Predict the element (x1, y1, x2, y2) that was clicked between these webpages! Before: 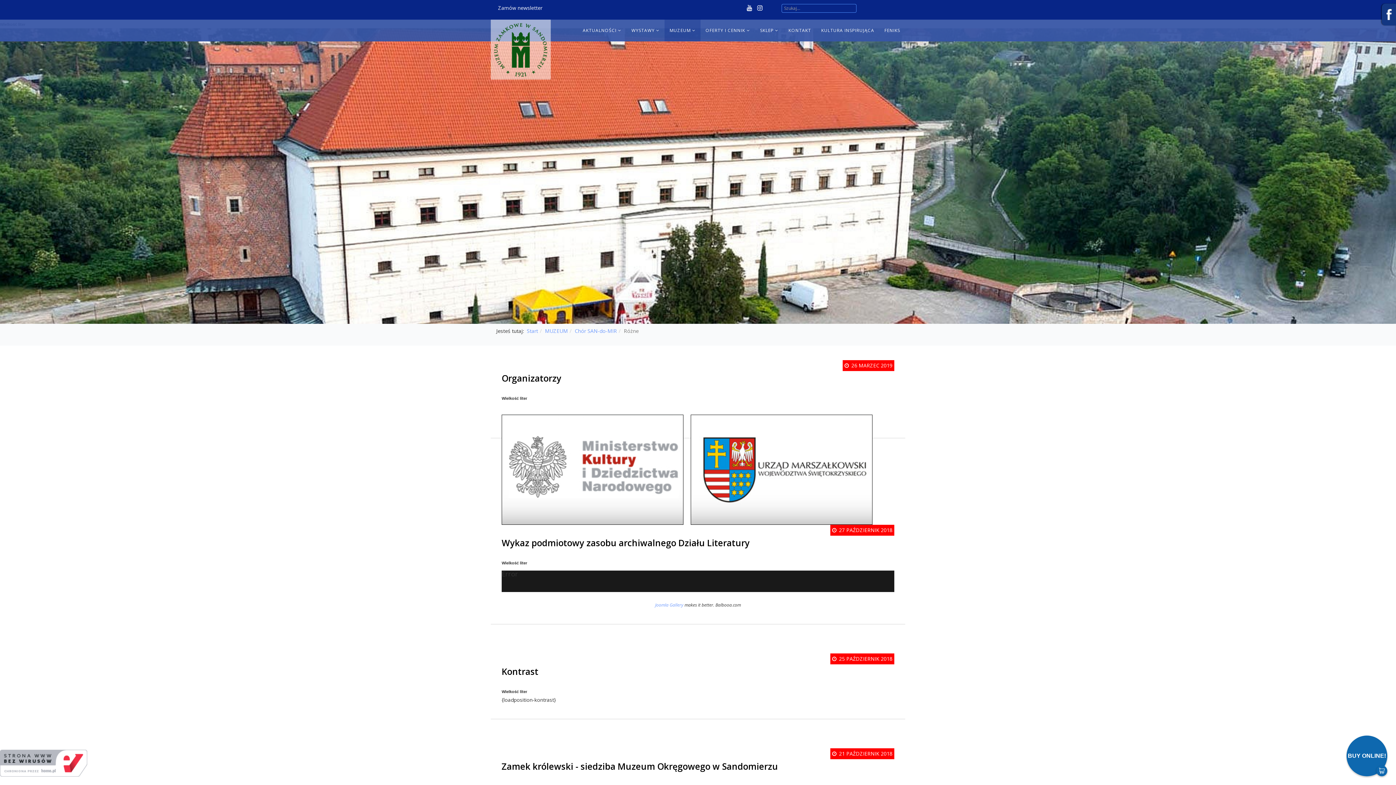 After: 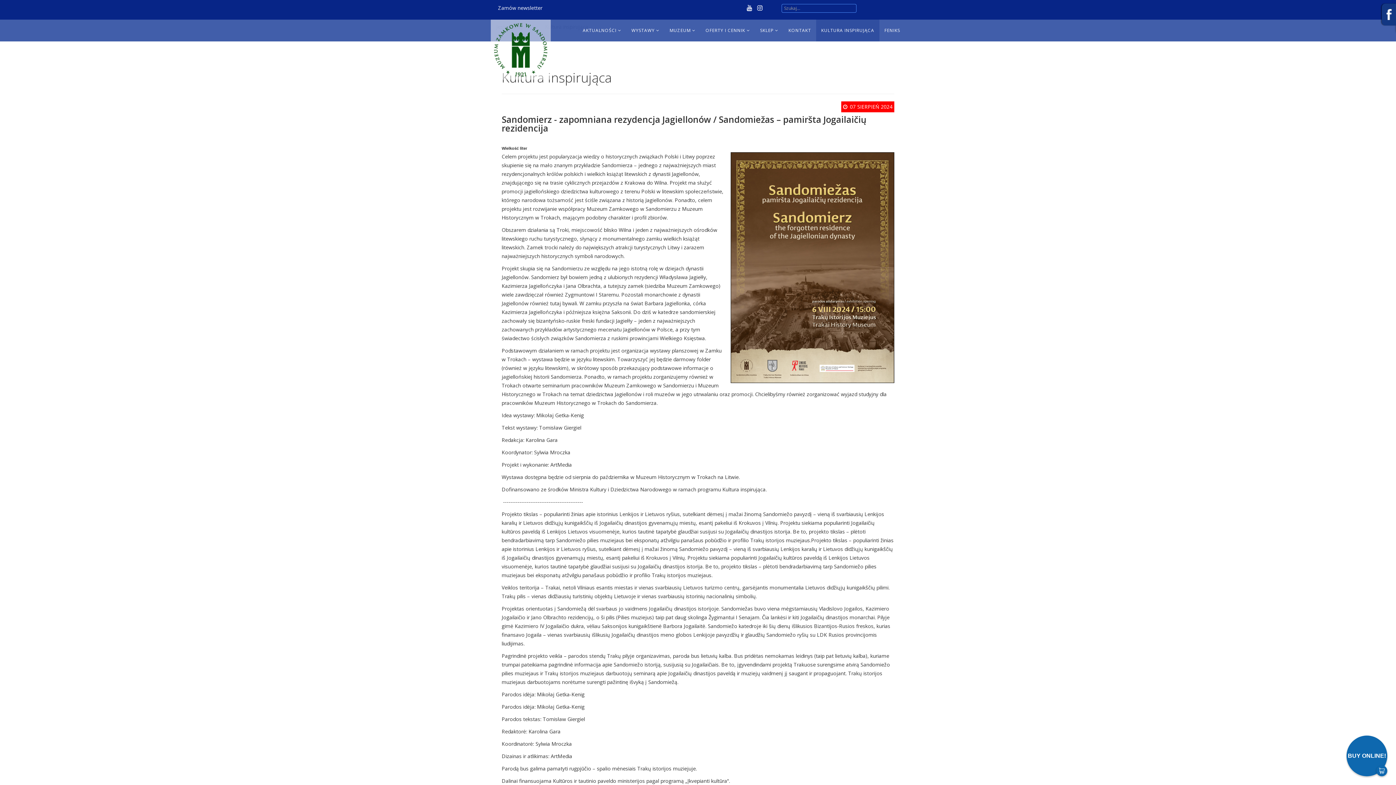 Action: bbox: (816, 19, 879, 41) label: KULTURA INSPIRUJĄCA